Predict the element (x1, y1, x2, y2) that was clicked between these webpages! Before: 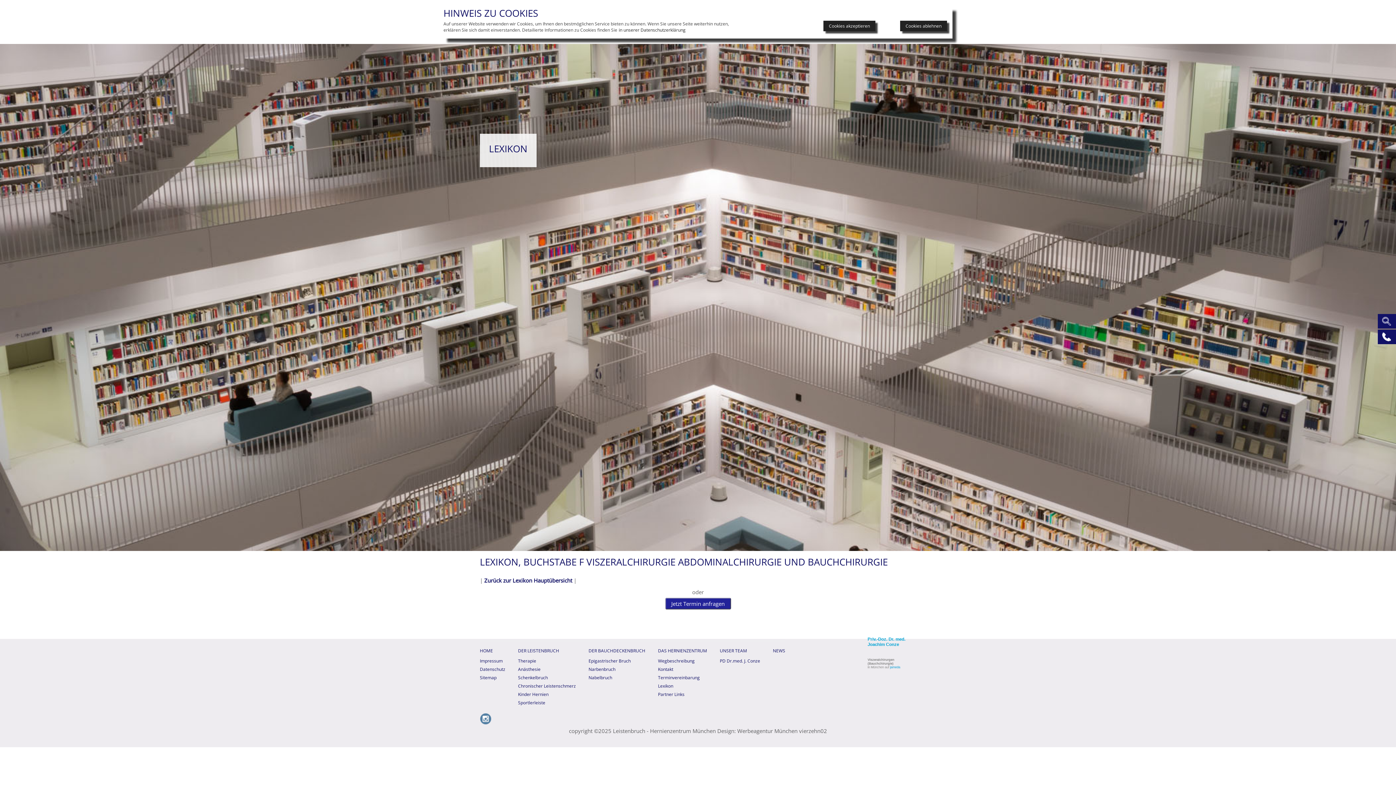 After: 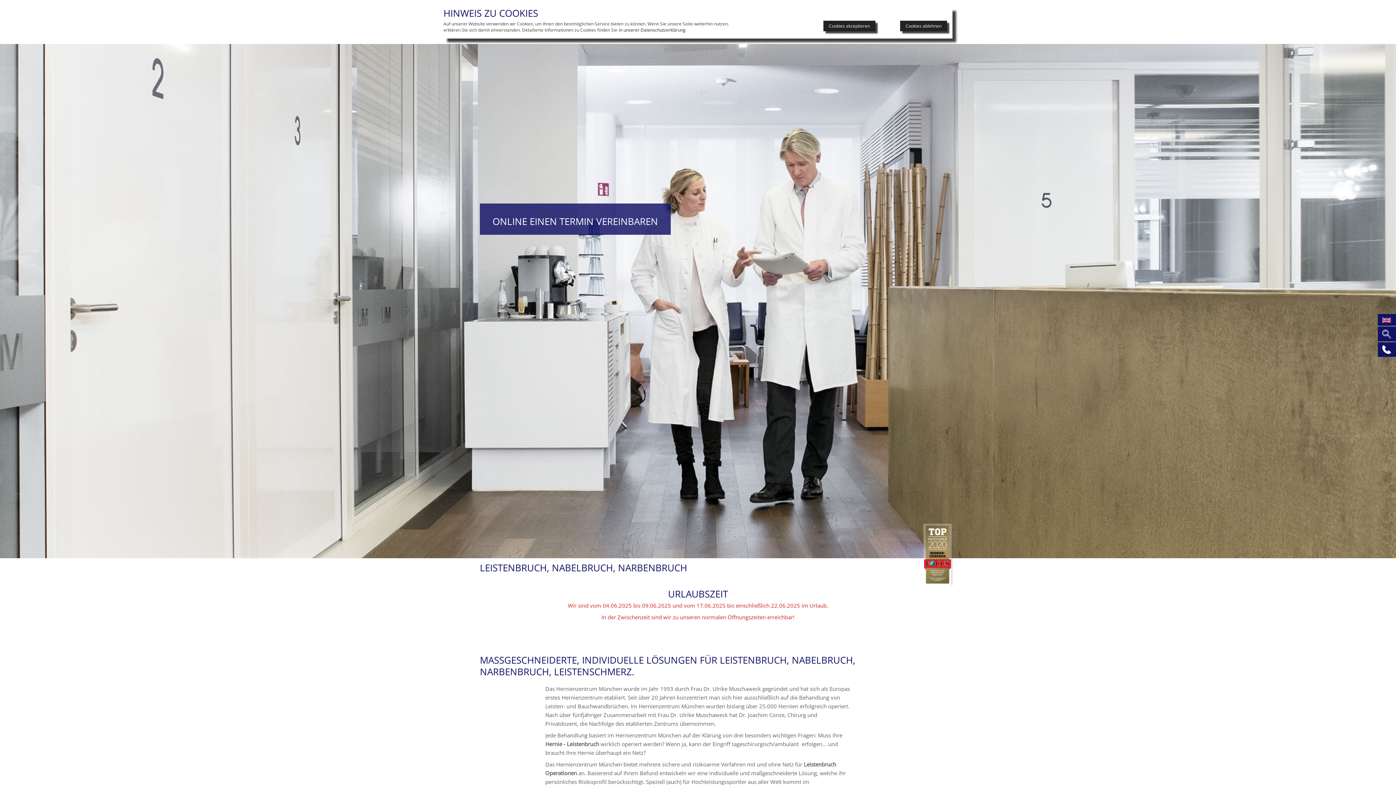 Action: bbox: (480, 647, 505, 654) label: HOME